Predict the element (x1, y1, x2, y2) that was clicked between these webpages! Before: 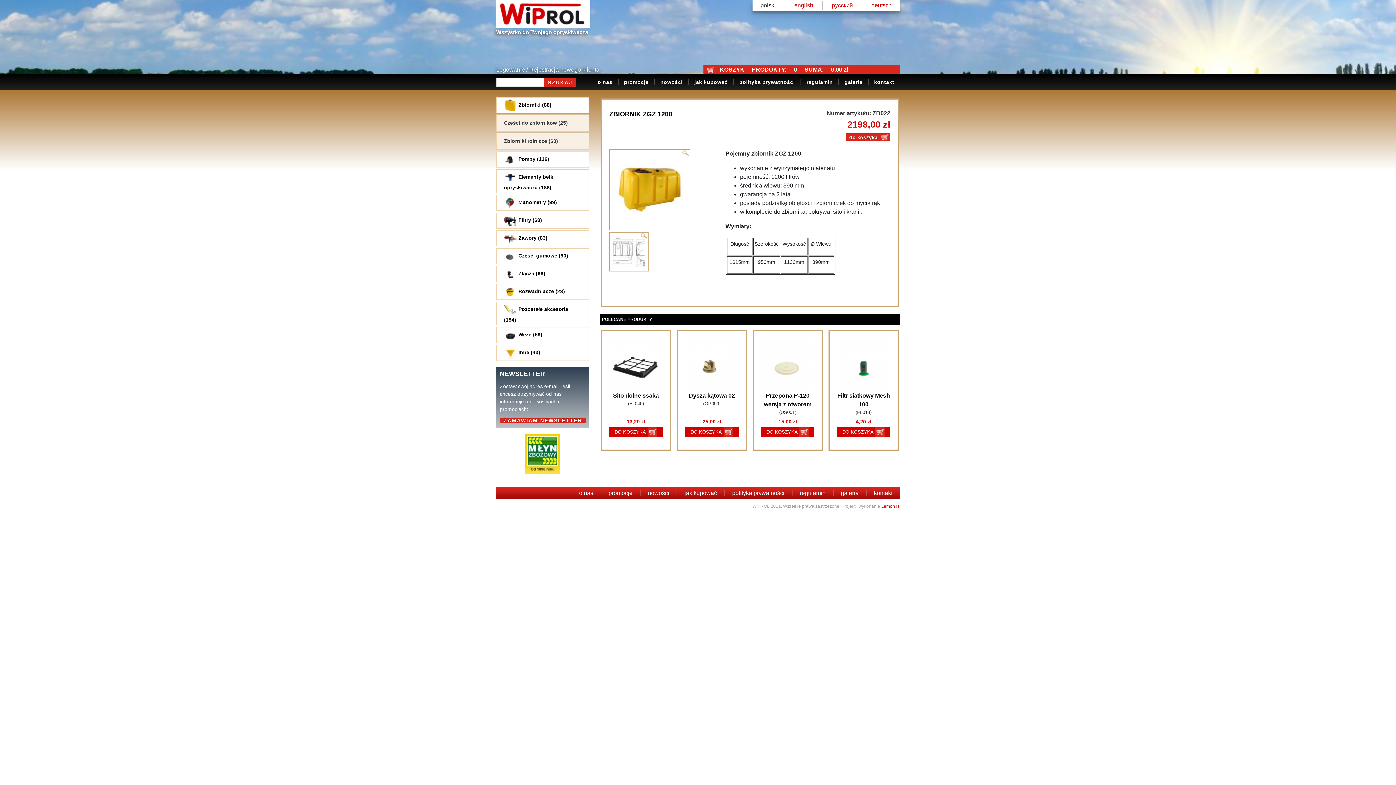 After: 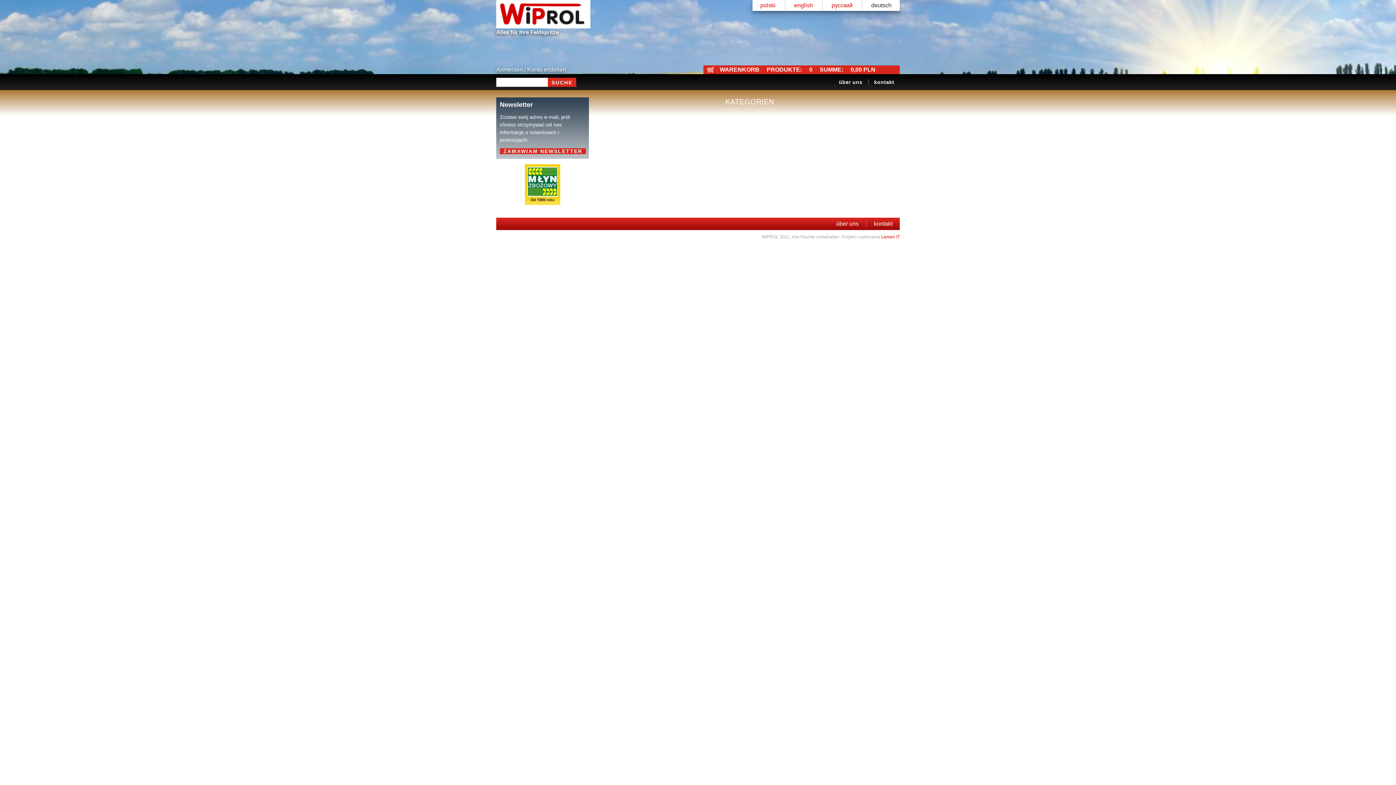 Action: label: deutsch bbox: (862, 1, 901, 9)